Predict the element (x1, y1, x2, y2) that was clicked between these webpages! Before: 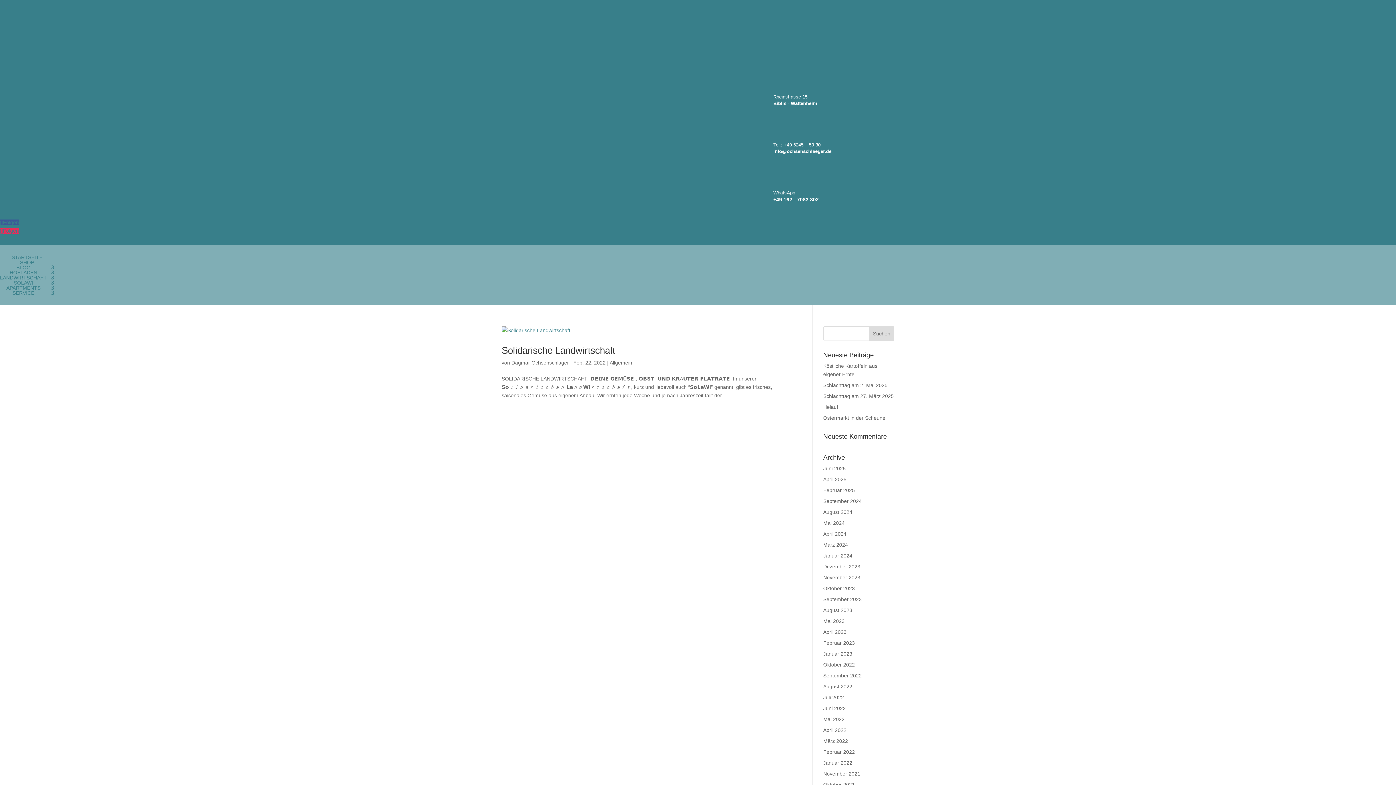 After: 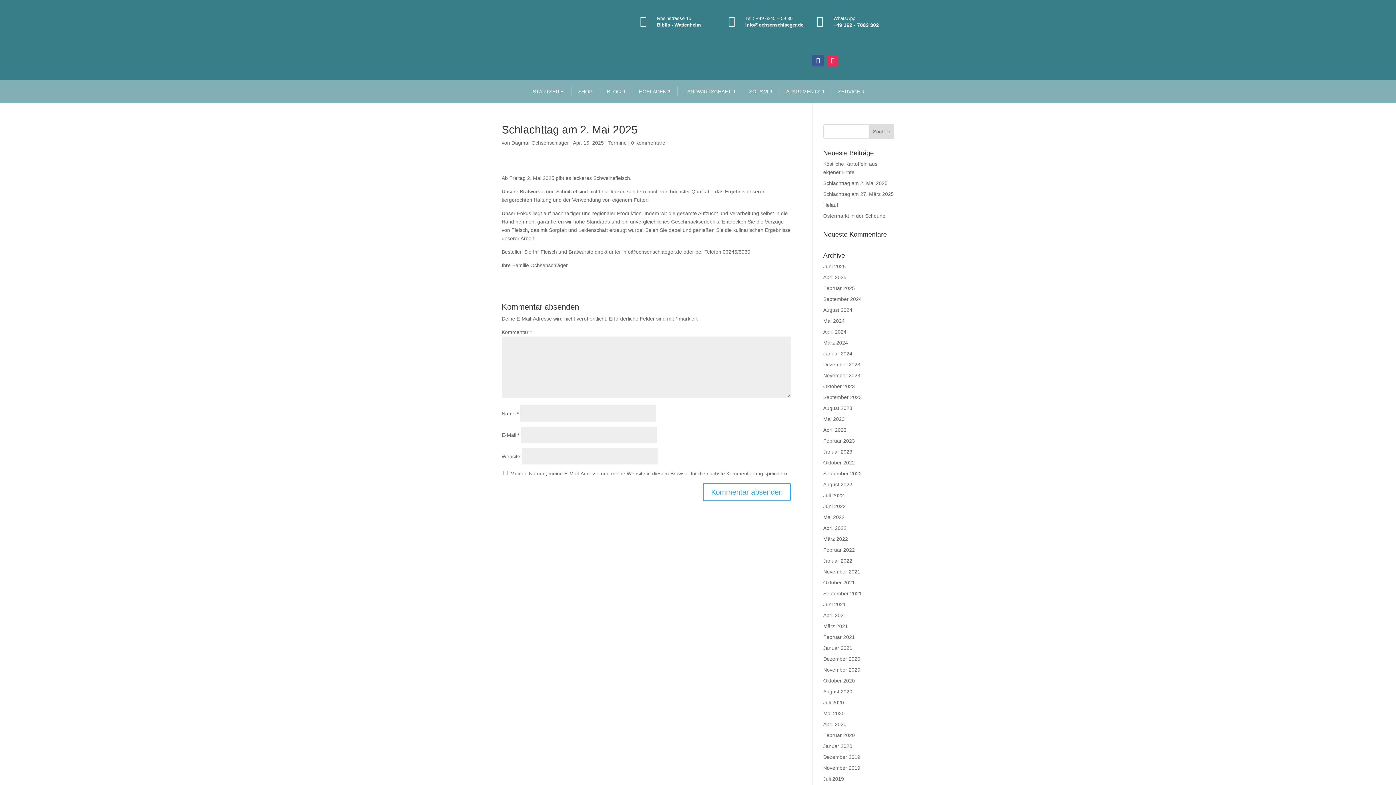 Action: label: Schlachttag am 2. Mai 2025 bbox: (823, 382, 887, 388)